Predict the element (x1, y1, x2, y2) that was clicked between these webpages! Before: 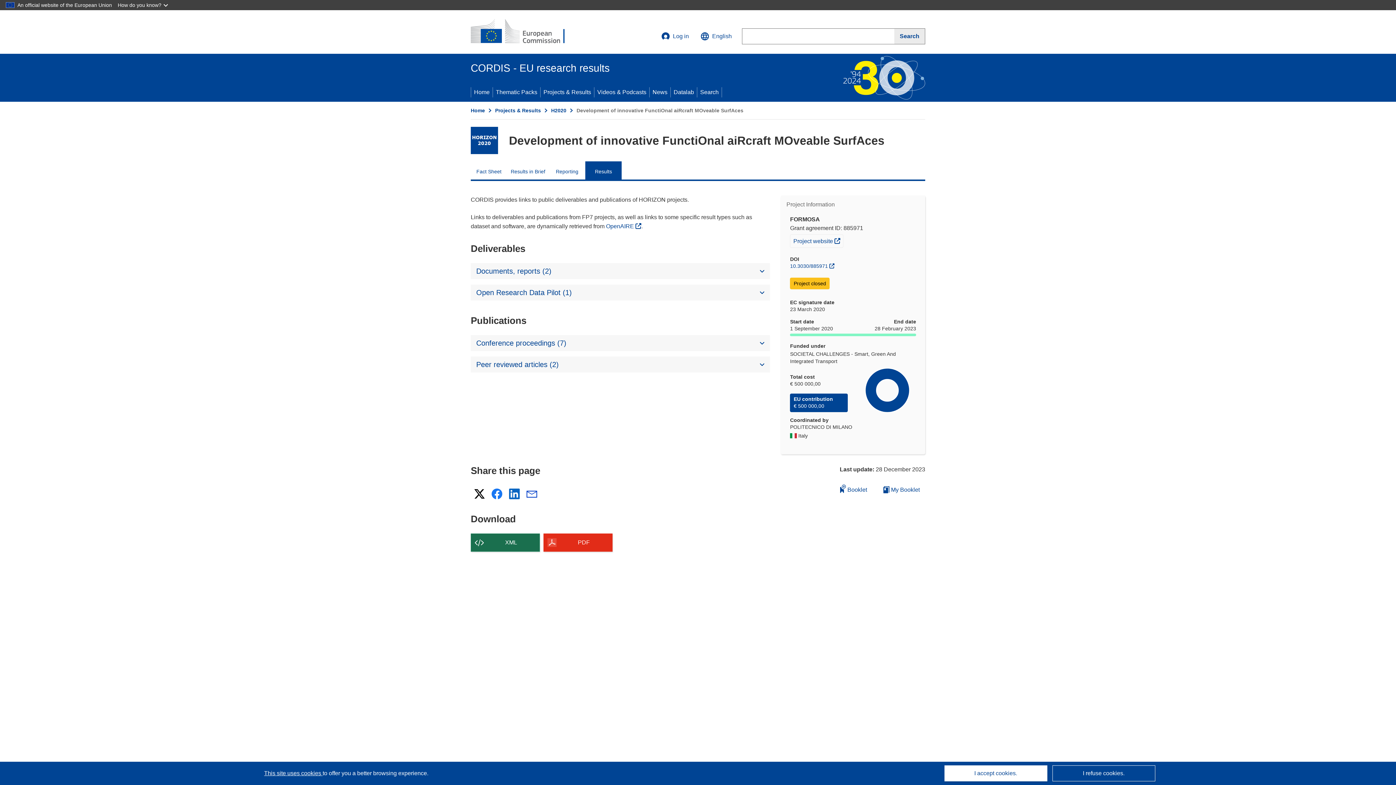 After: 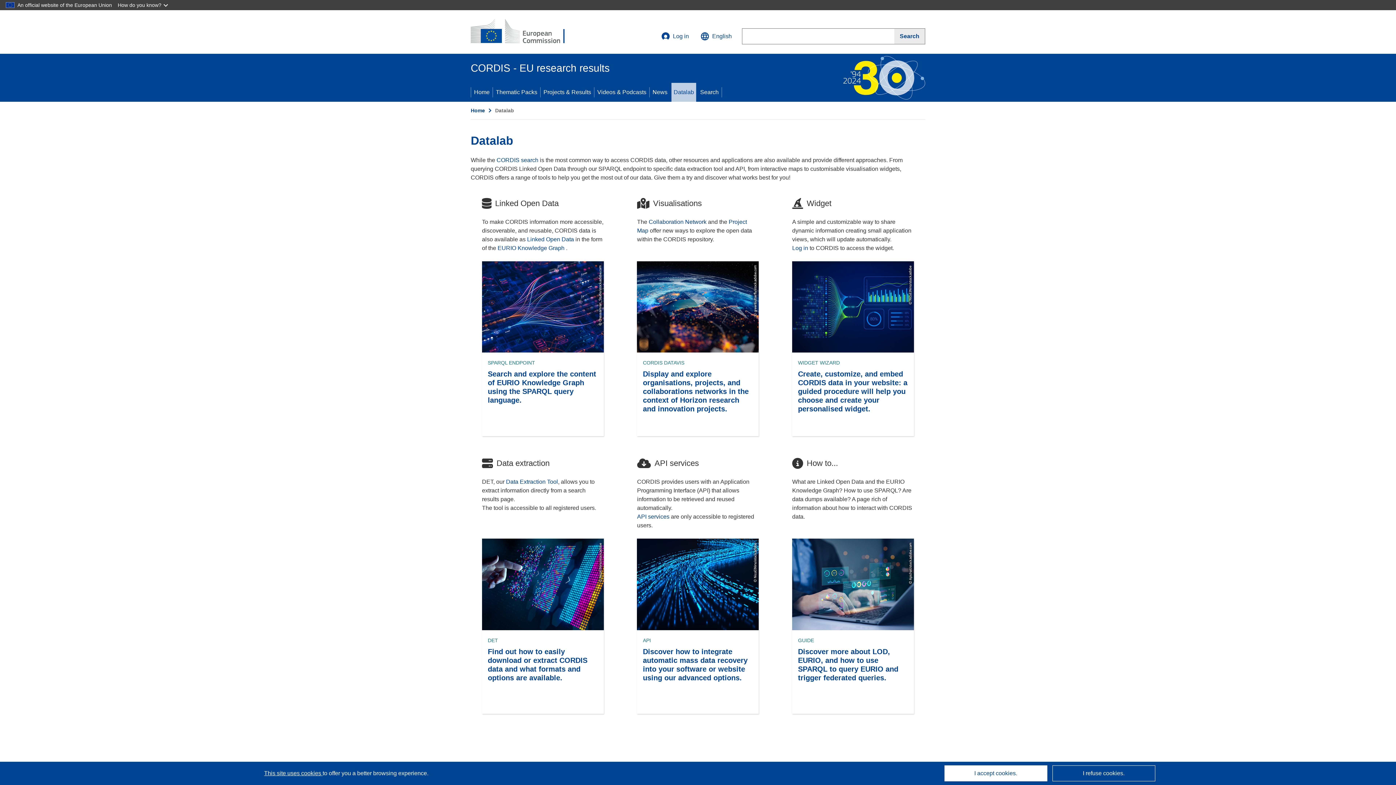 Action: label: Datalab bbox: (670, 82, 697, 101)